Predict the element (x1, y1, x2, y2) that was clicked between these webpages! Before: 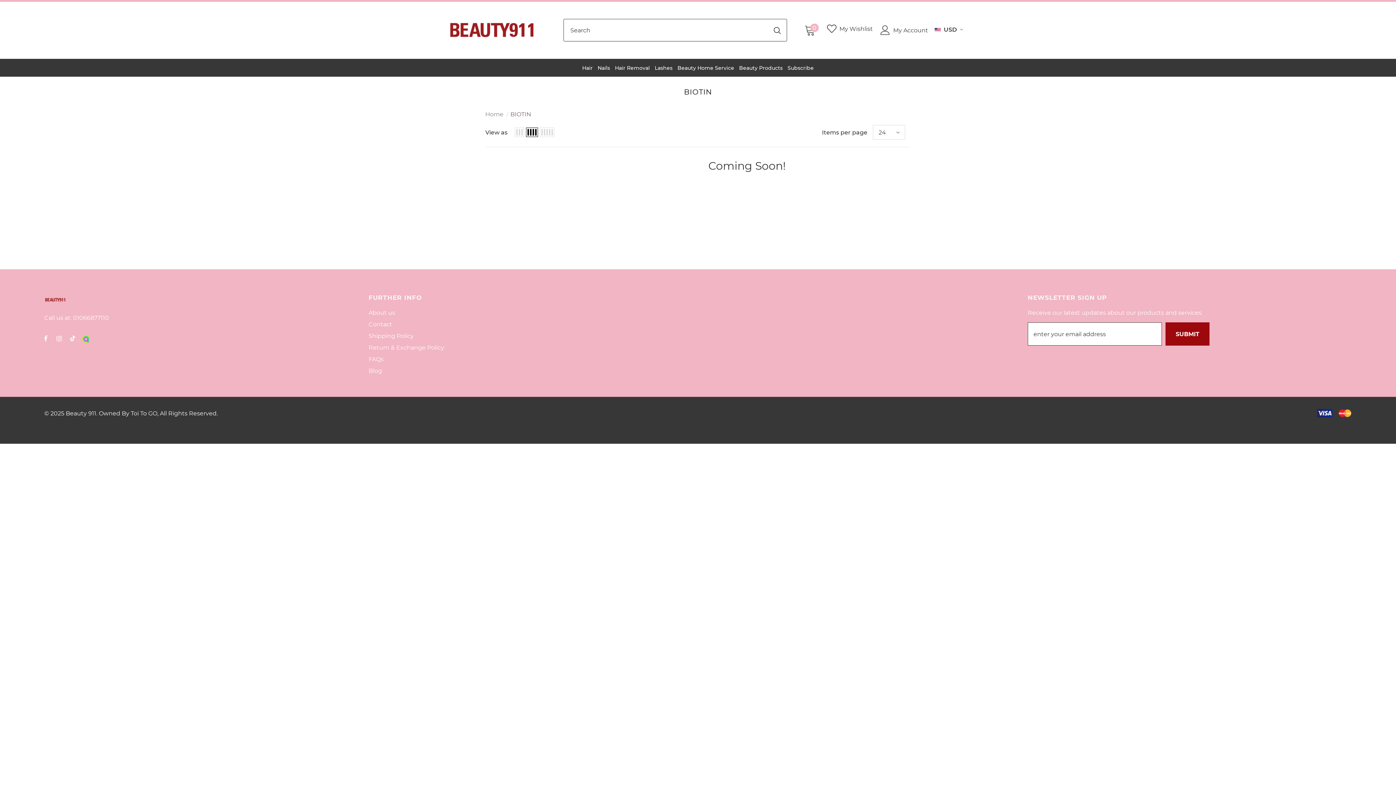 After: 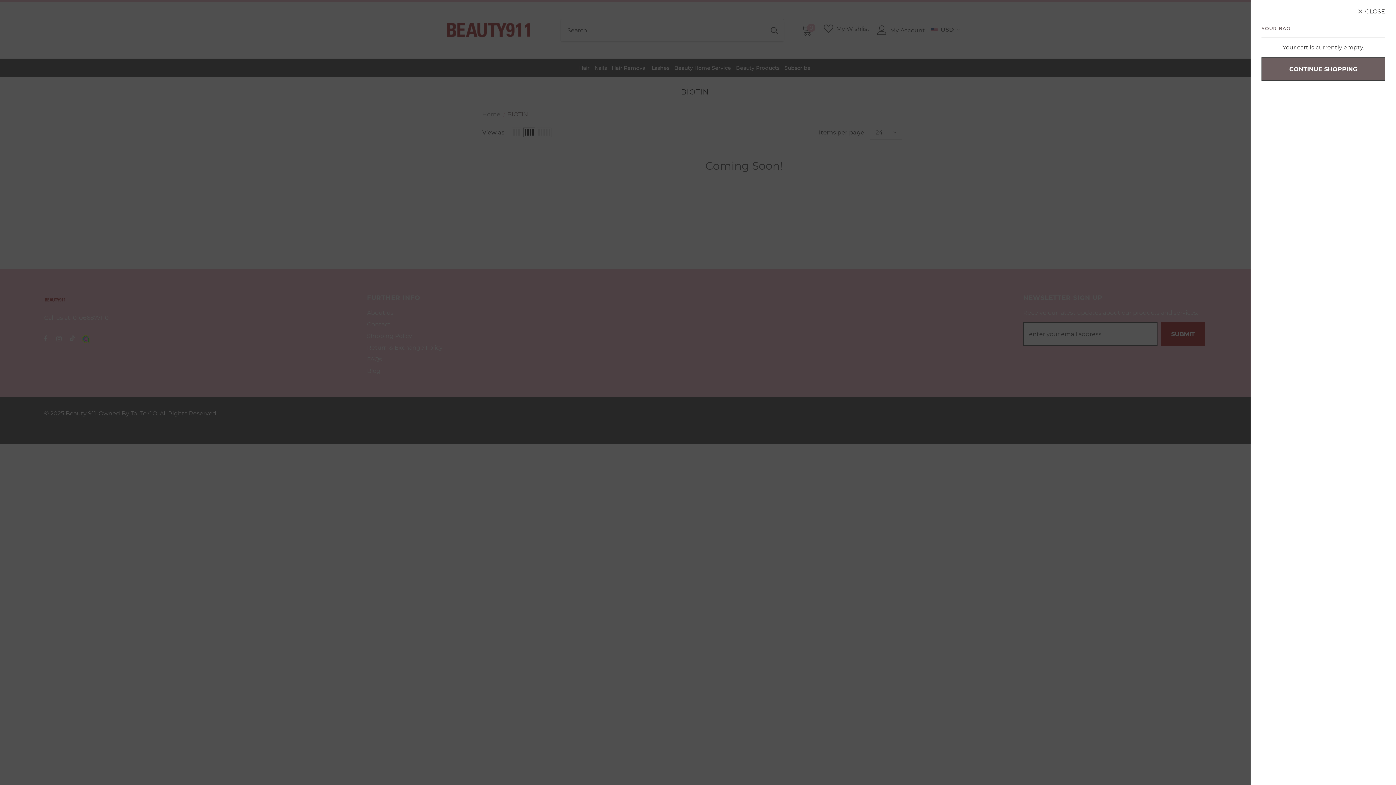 Action: label: 0 bbox: (802, 23, 818, 36)